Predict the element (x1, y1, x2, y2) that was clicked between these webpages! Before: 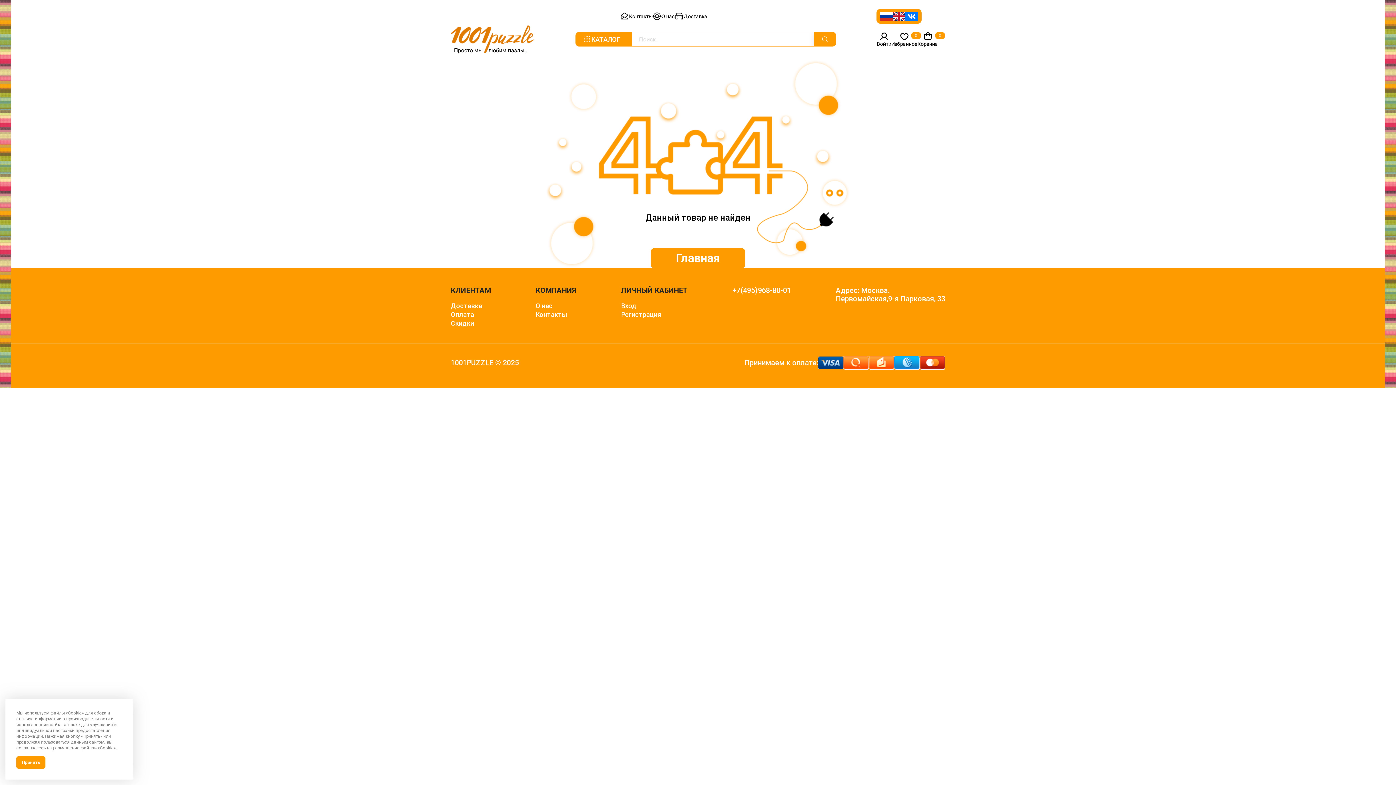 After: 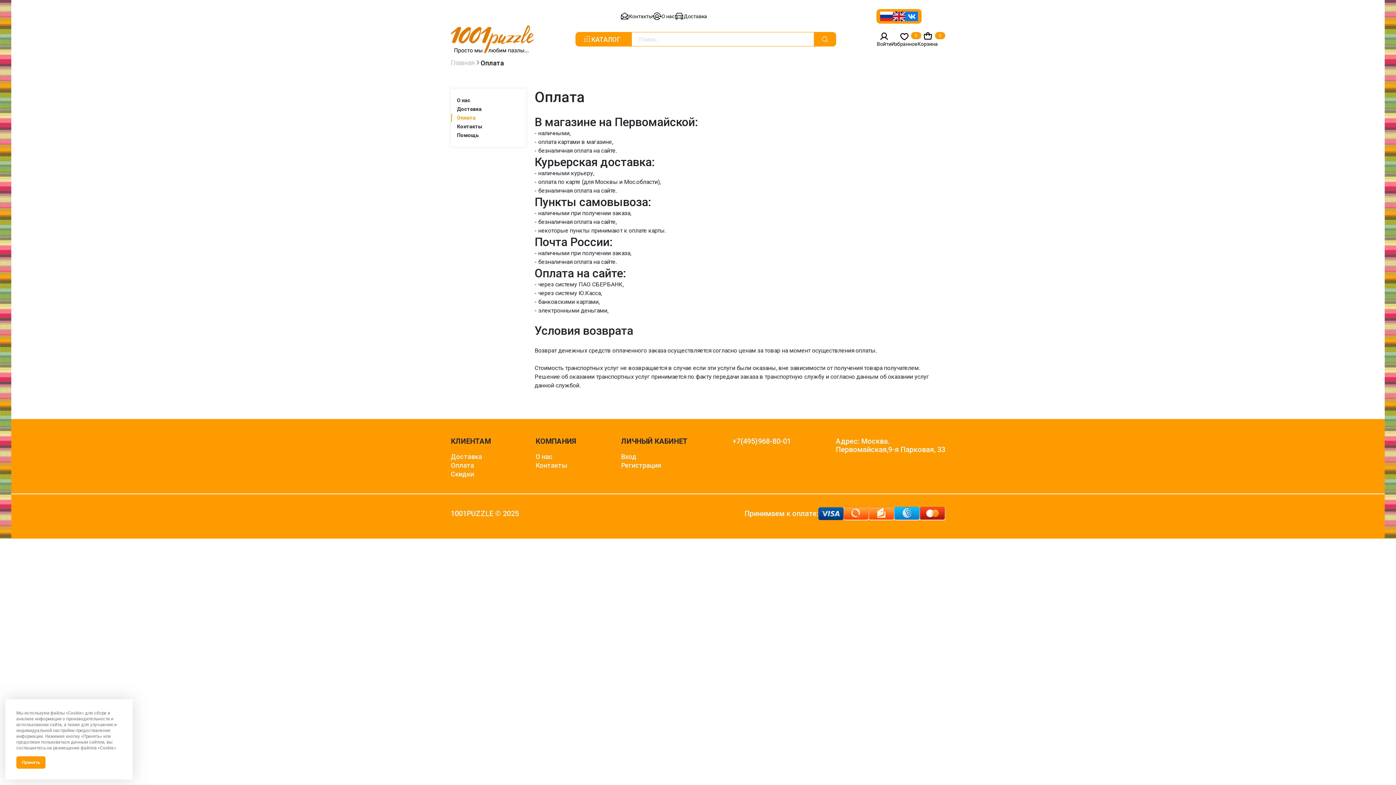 Action: bbox: (818, 356, 843, 369)